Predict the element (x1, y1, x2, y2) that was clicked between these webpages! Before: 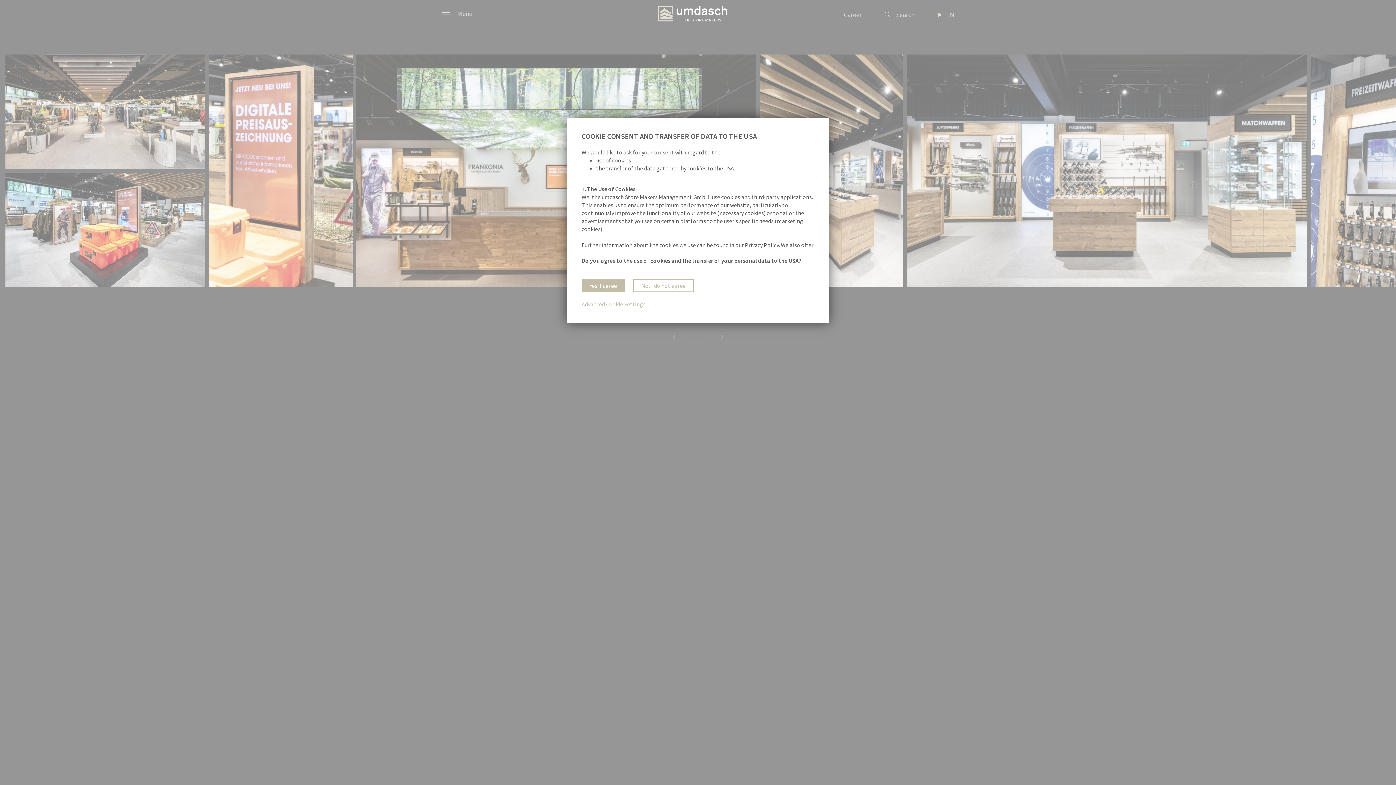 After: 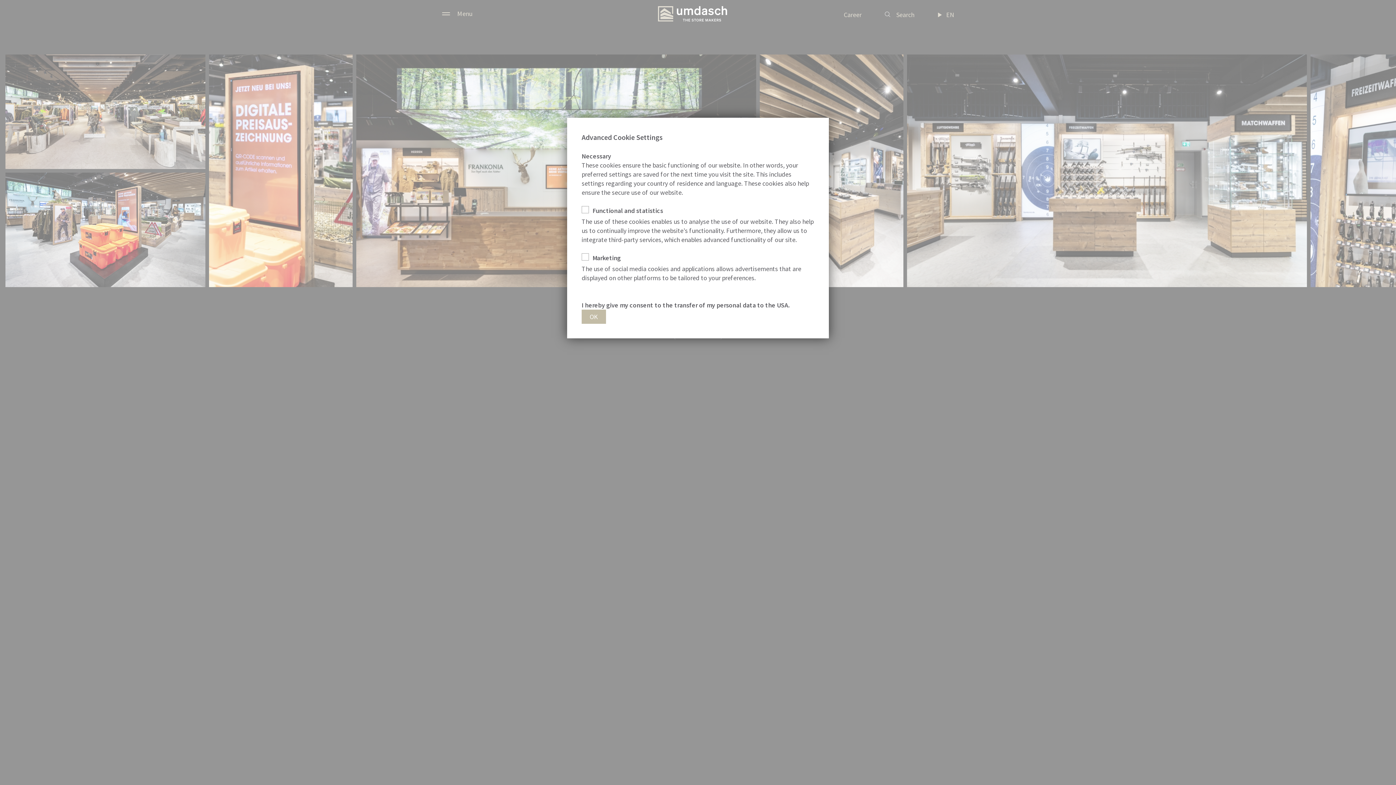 Action: bbox: (581, 300, 645, 308) label: Advanced Cookie Settings